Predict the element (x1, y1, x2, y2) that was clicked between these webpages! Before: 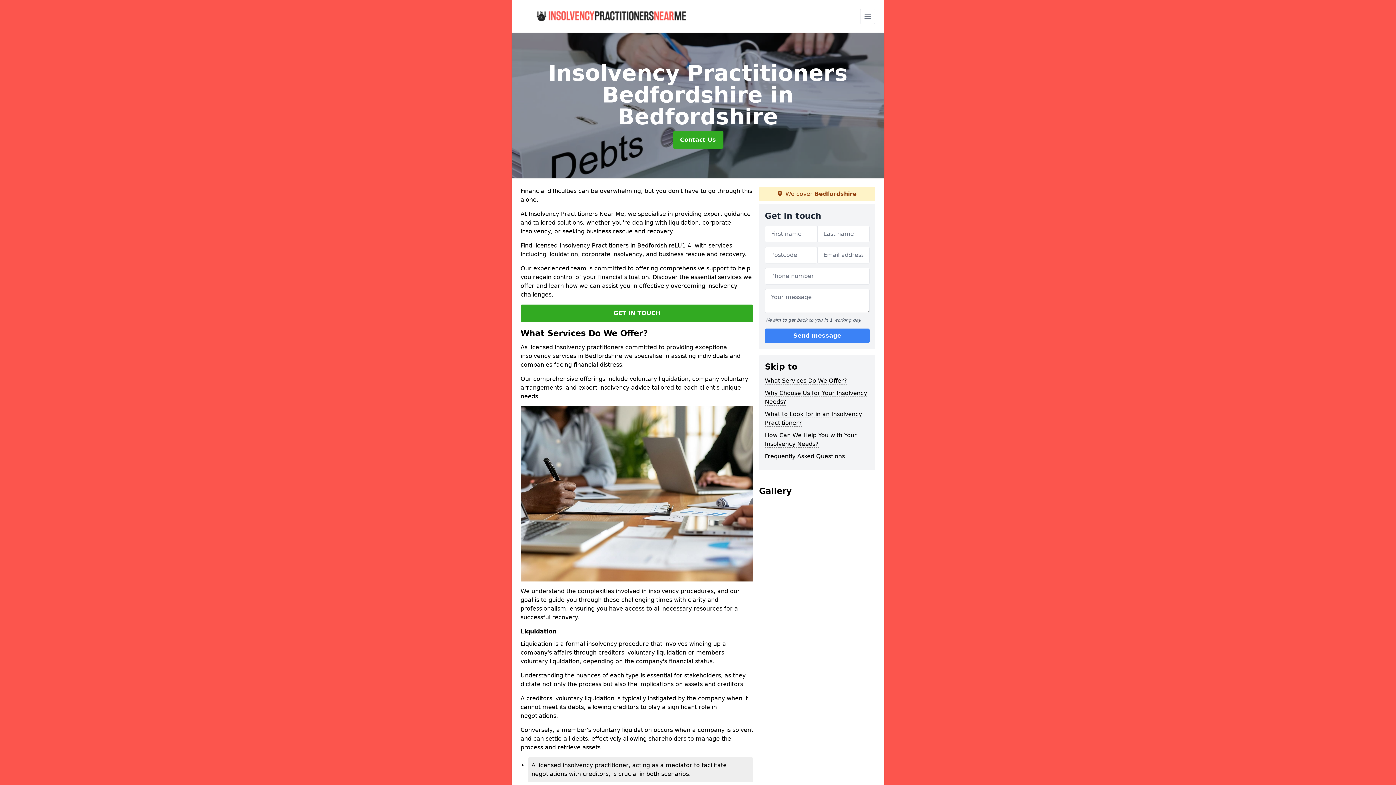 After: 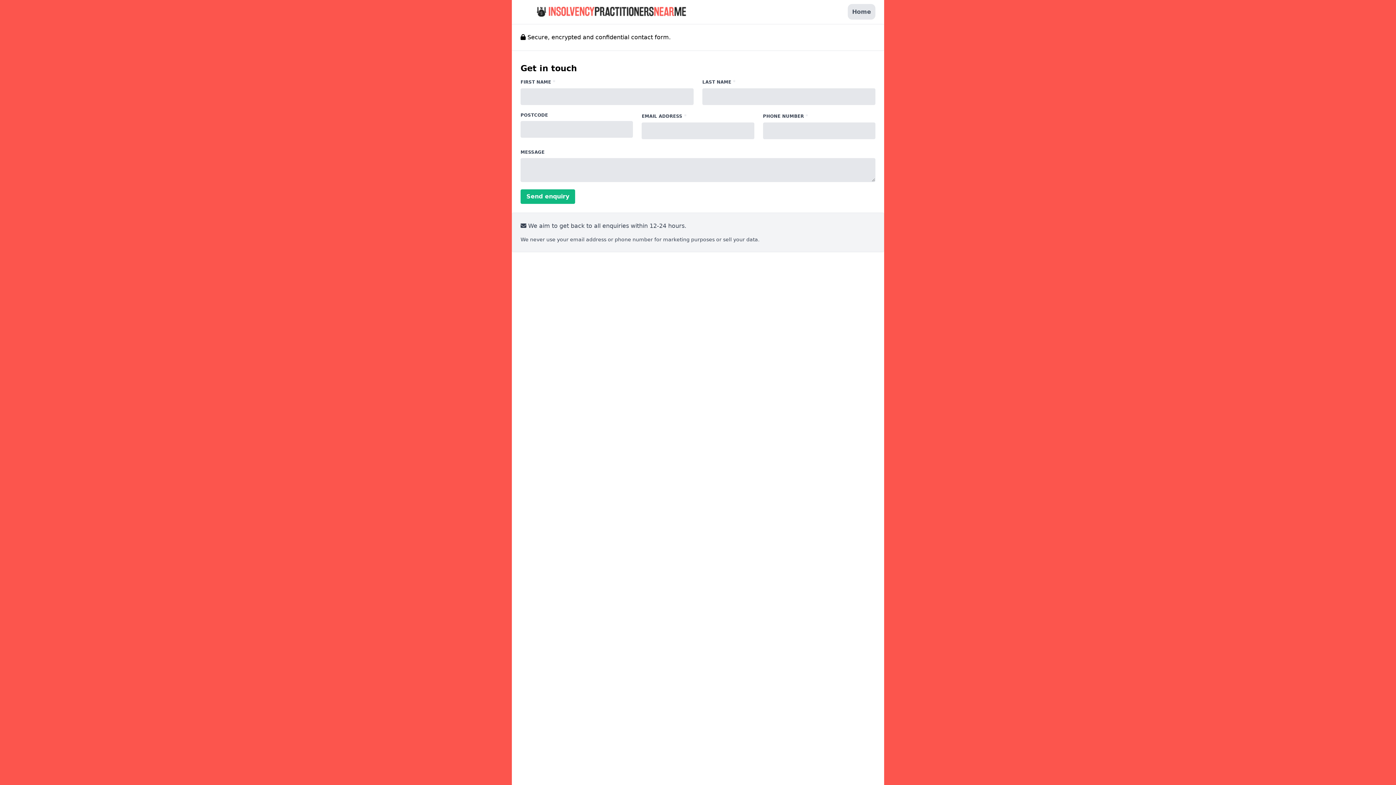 Action: bbox: (520, 304, 753, 322) label: GET IN TOUCH